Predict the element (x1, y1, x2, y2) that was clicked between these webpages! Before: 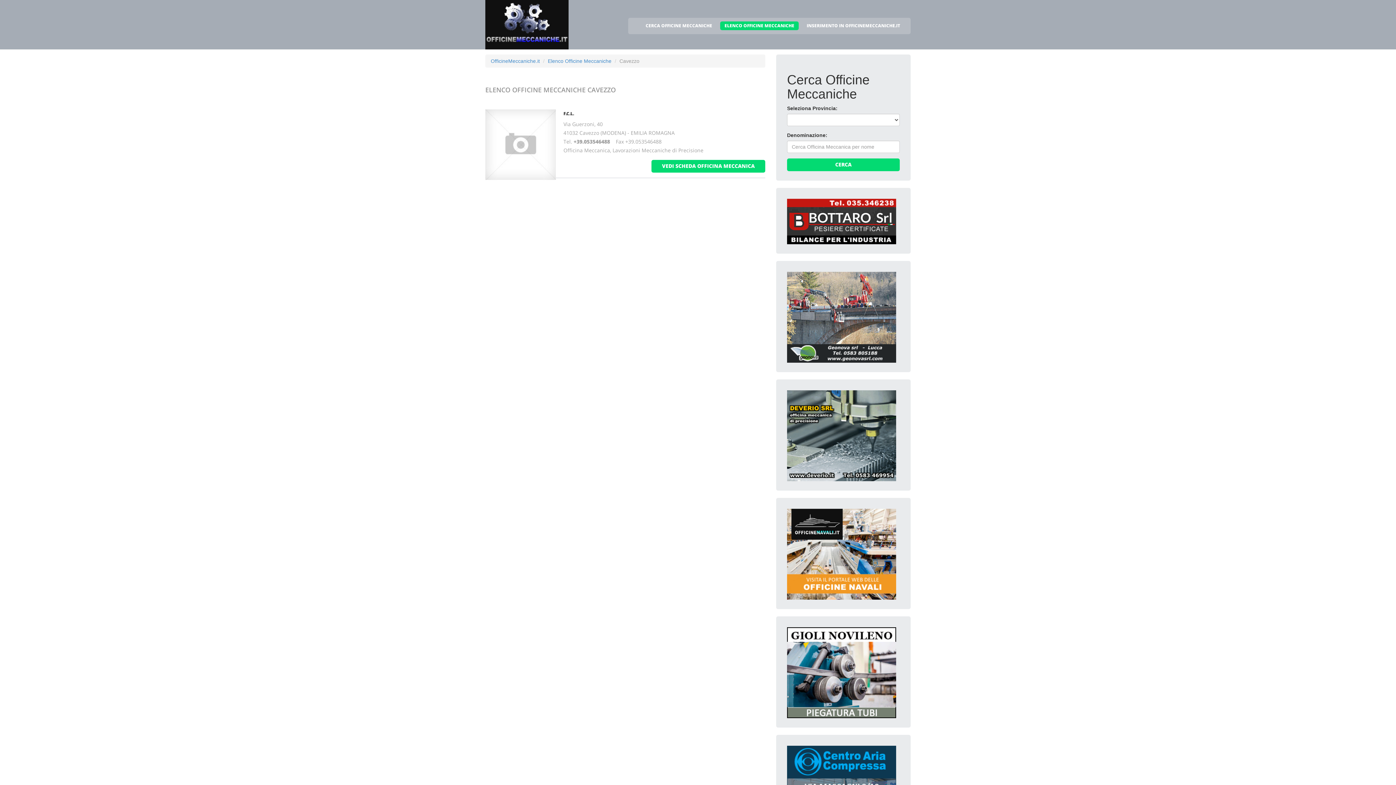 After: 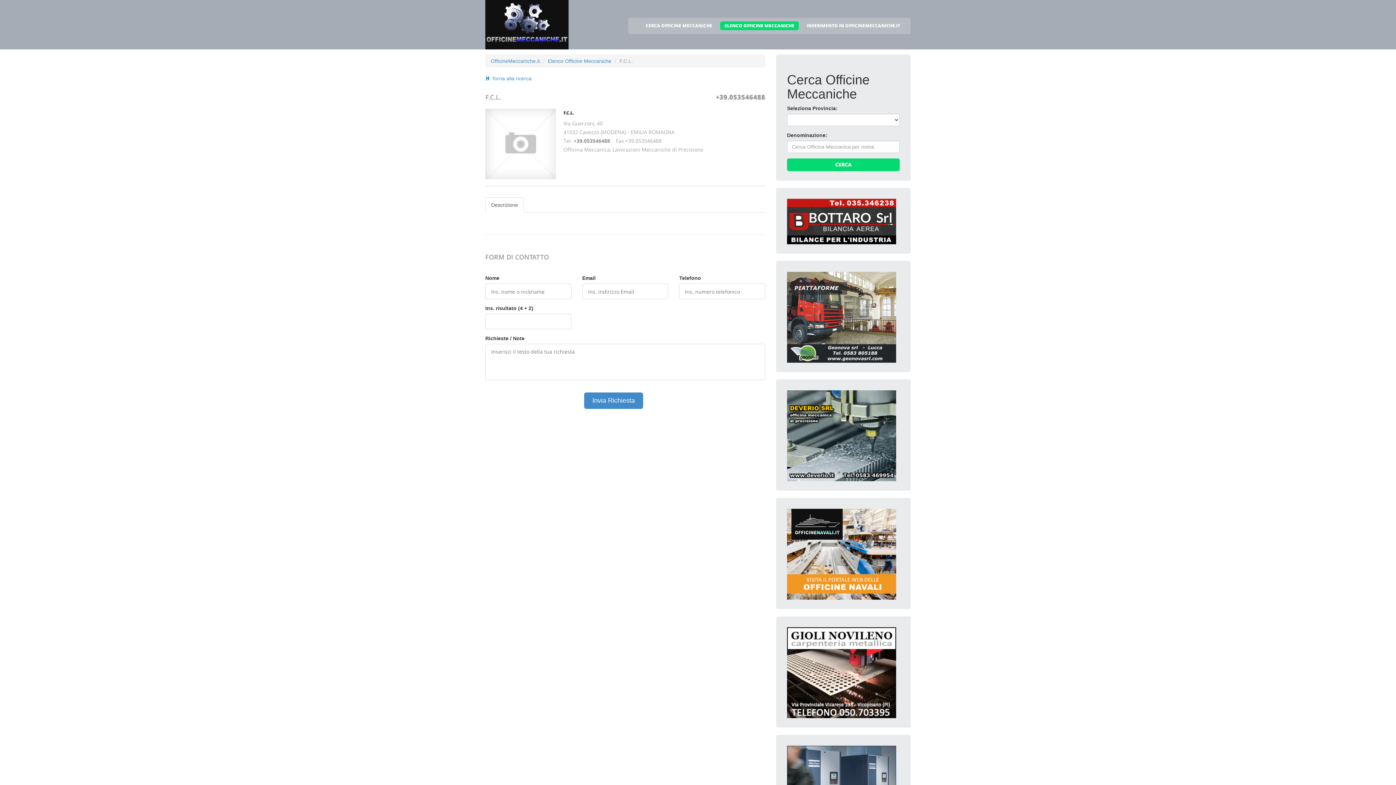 Action: label: F.C.L. bbox: (563, 110, 574, 116)